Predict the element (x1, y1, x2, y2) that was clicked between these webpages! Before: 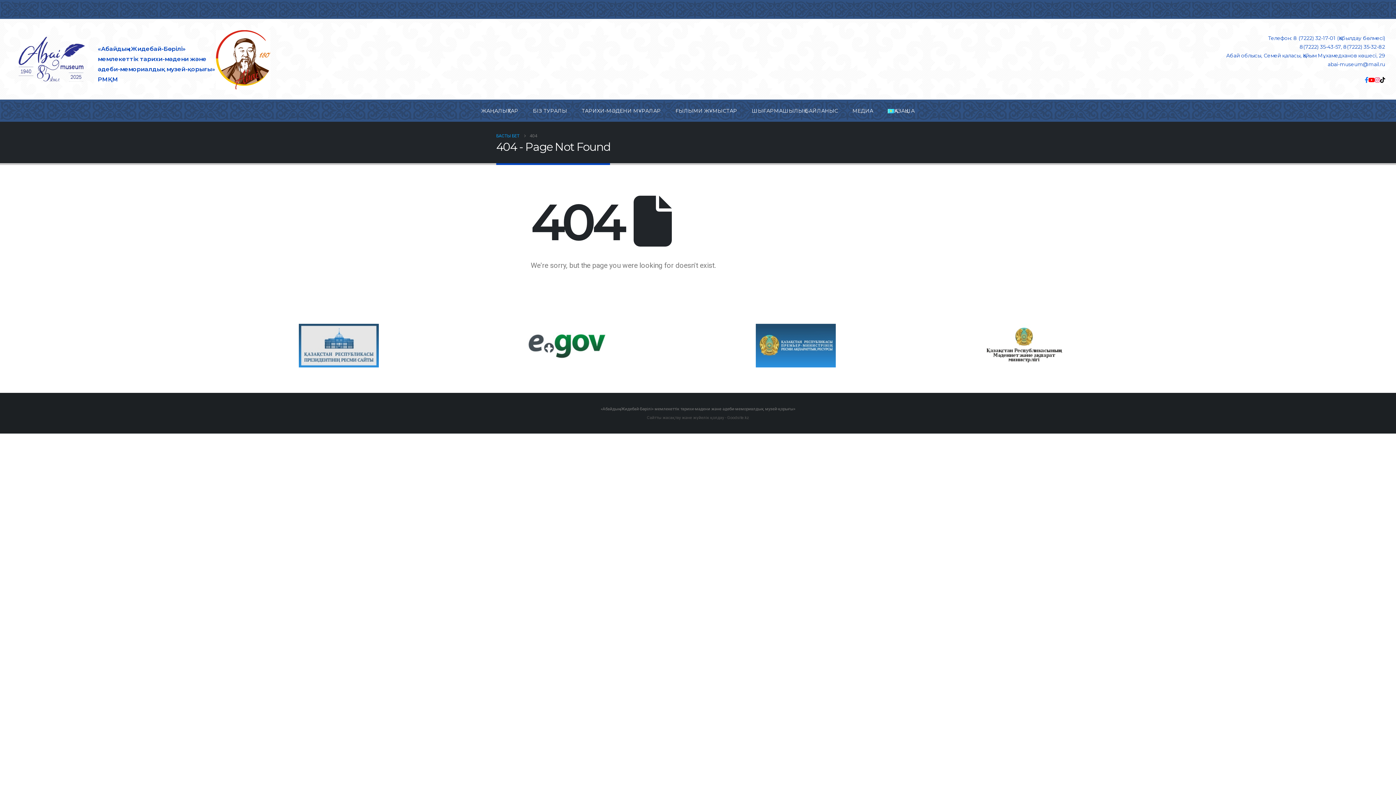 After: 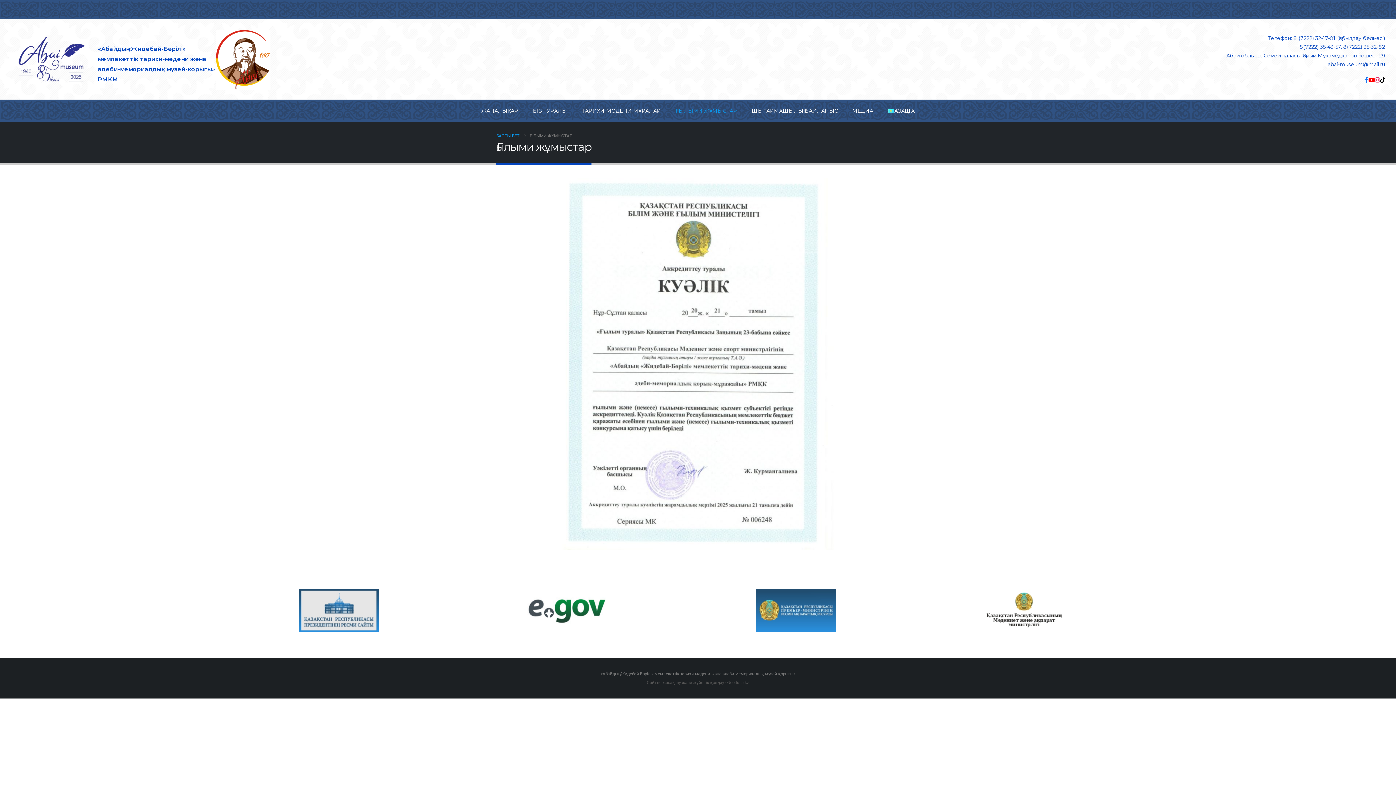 Action: bbox: (668, 99, 744, 121) label: ҒЫЛЫМИ ЖҰМЫСТАР